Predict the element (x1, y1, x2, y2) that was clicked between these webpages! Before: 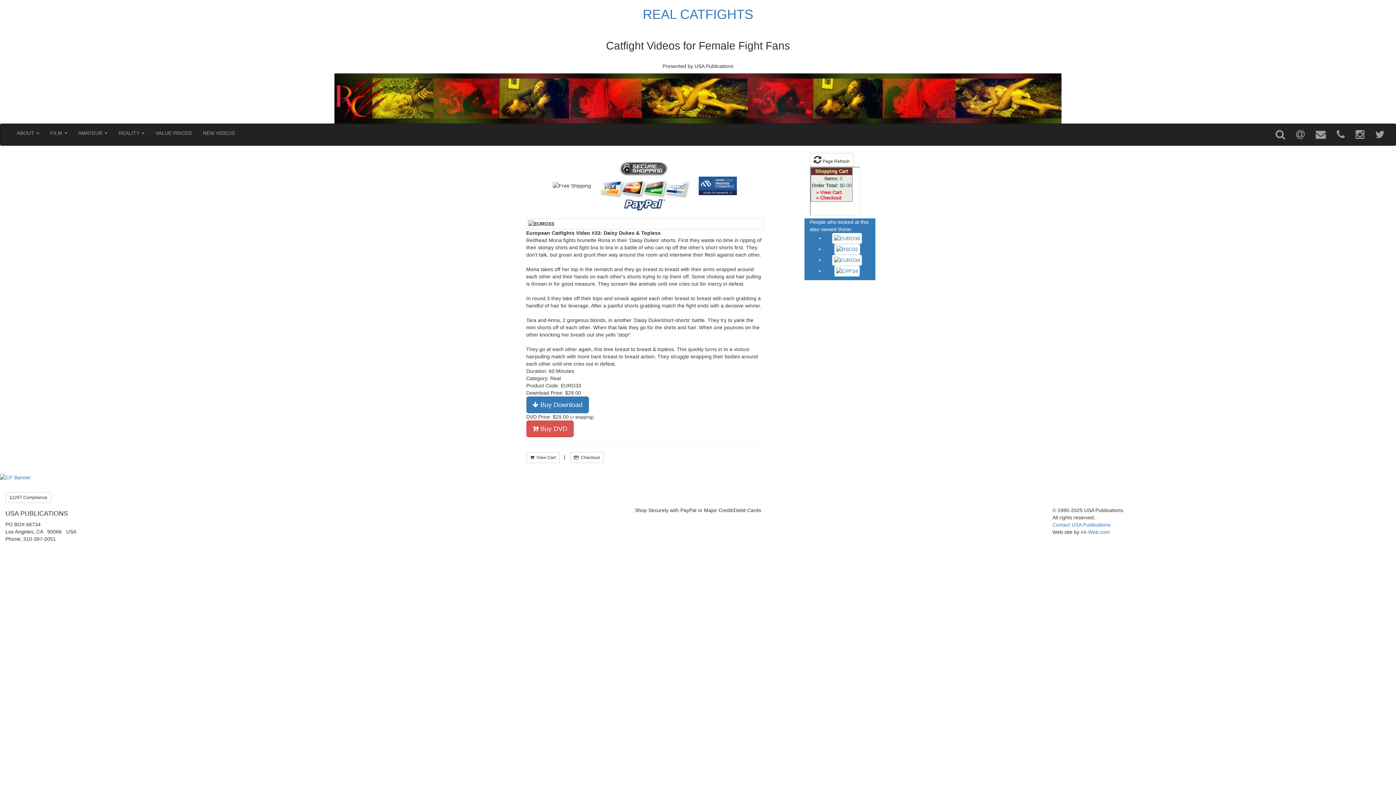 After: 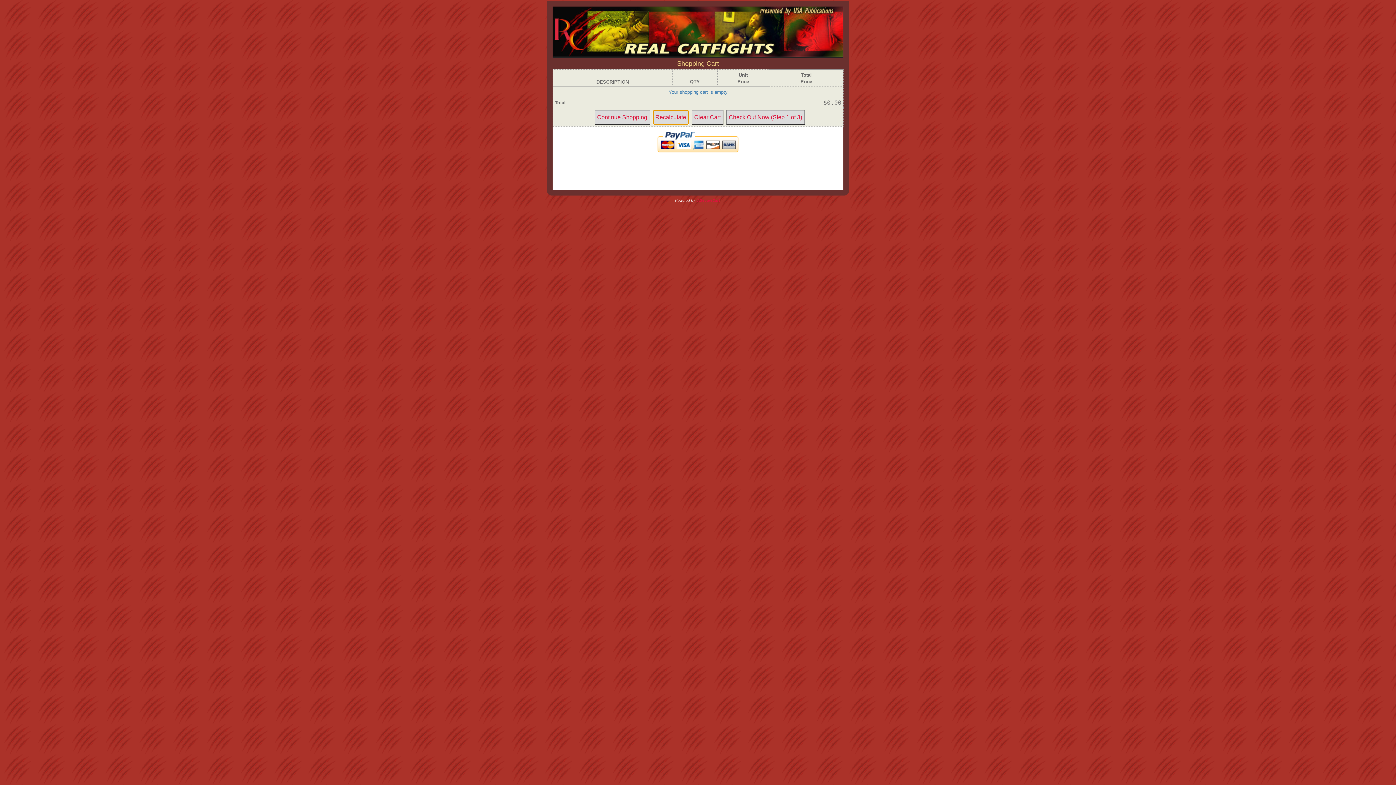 Action: label:   Checkout bbox: (570, 452, 603, 463)